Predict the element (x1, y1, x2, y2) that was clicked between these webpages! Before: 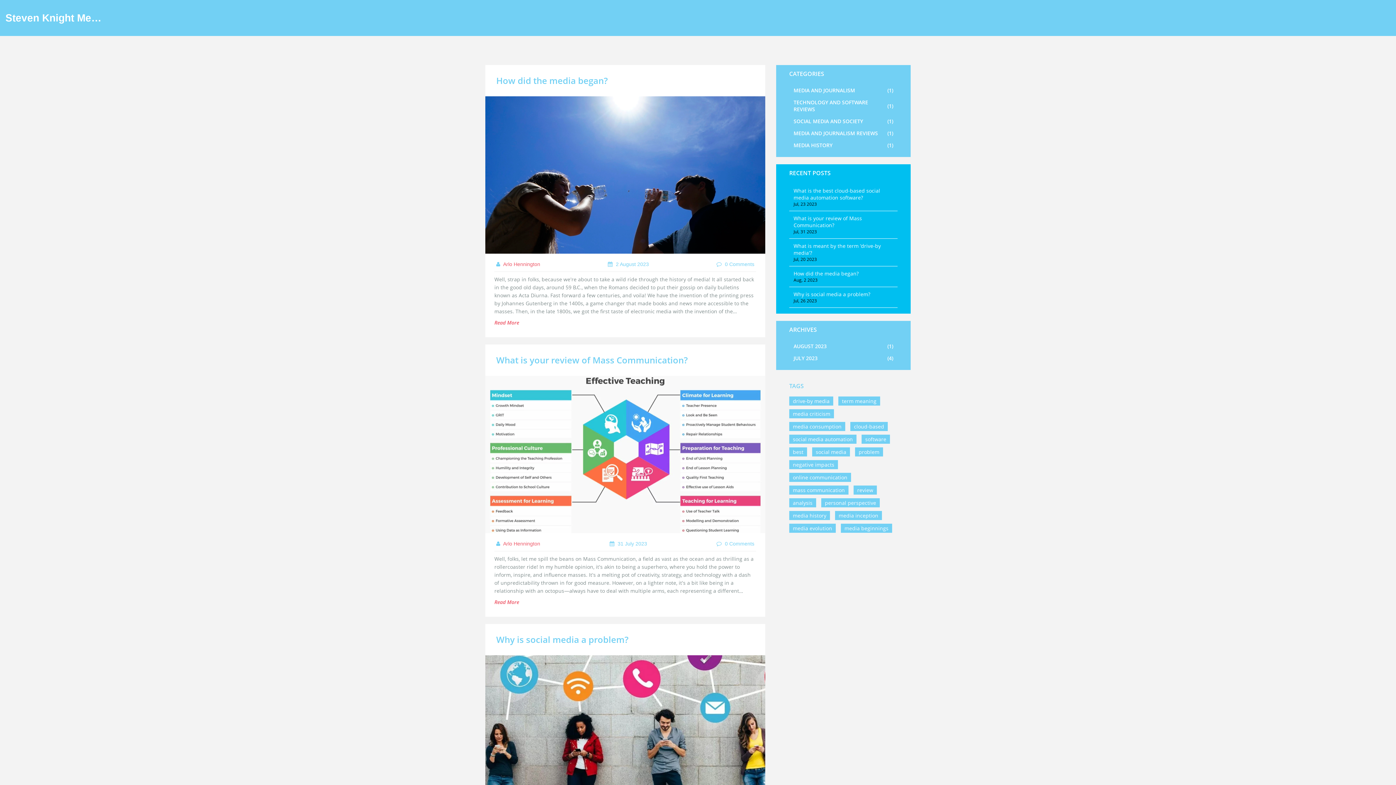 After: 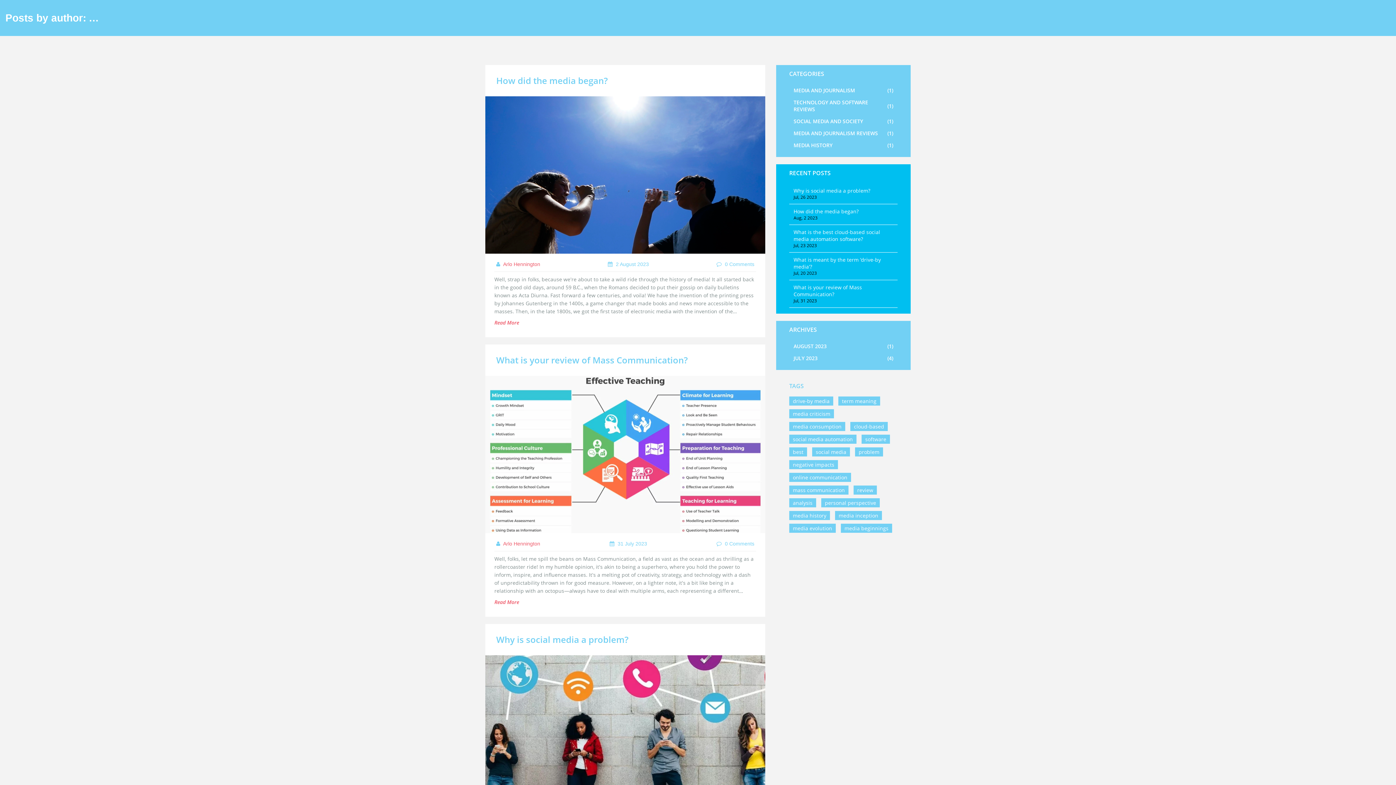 Action: bbox: (494, 539, 542, 549) label:  Arlo Hennington